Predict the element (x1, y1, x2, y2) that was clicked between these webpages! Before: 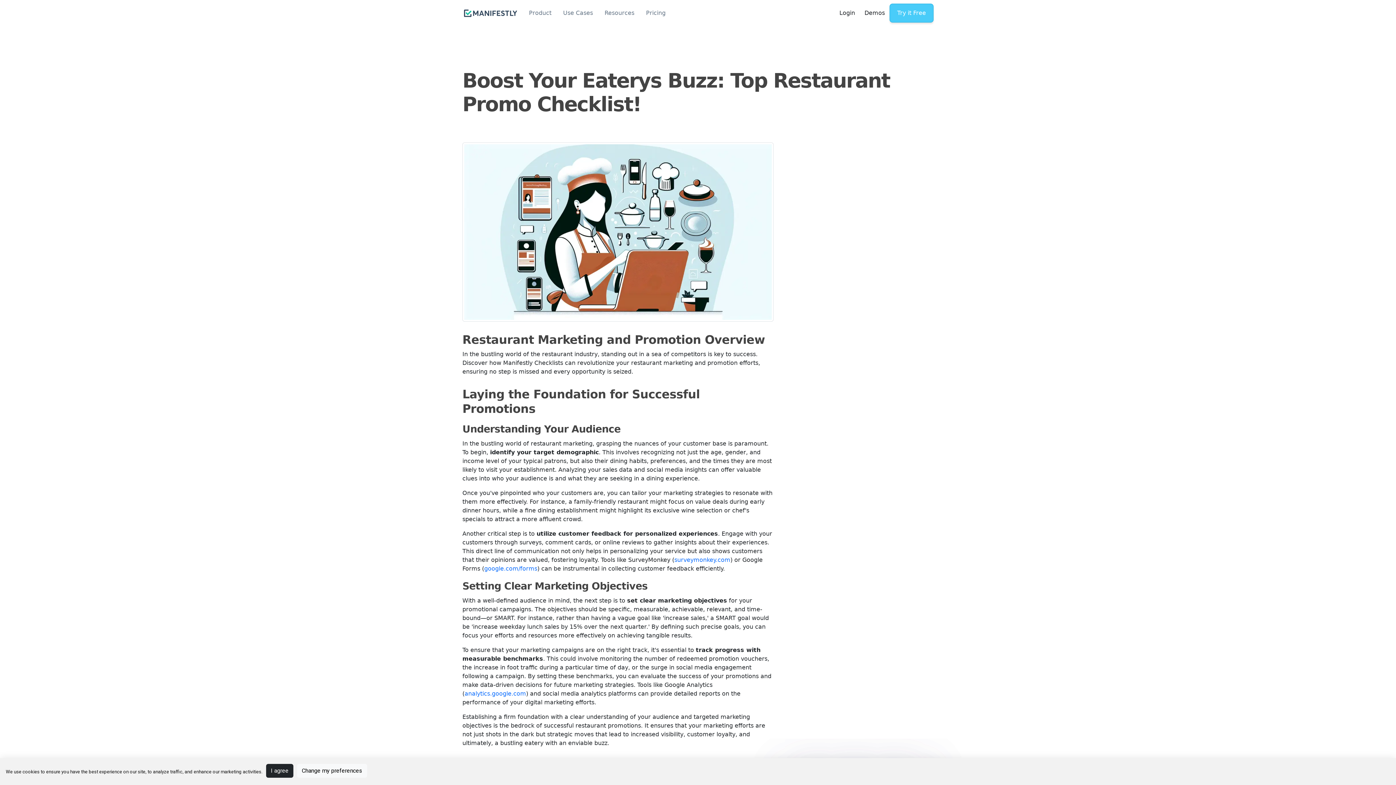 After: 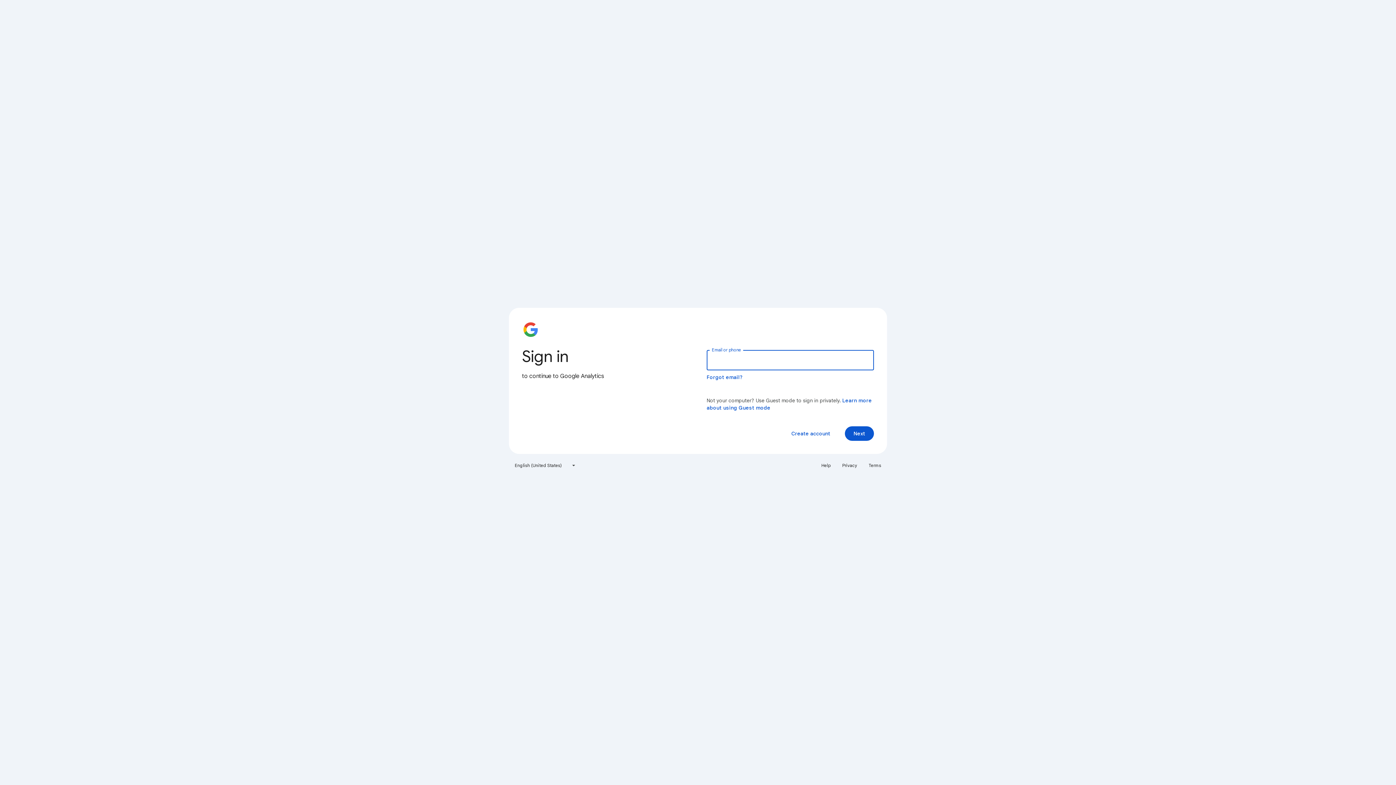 Action: label: analytics.google.com bbox: (464, 690, 526, 697)